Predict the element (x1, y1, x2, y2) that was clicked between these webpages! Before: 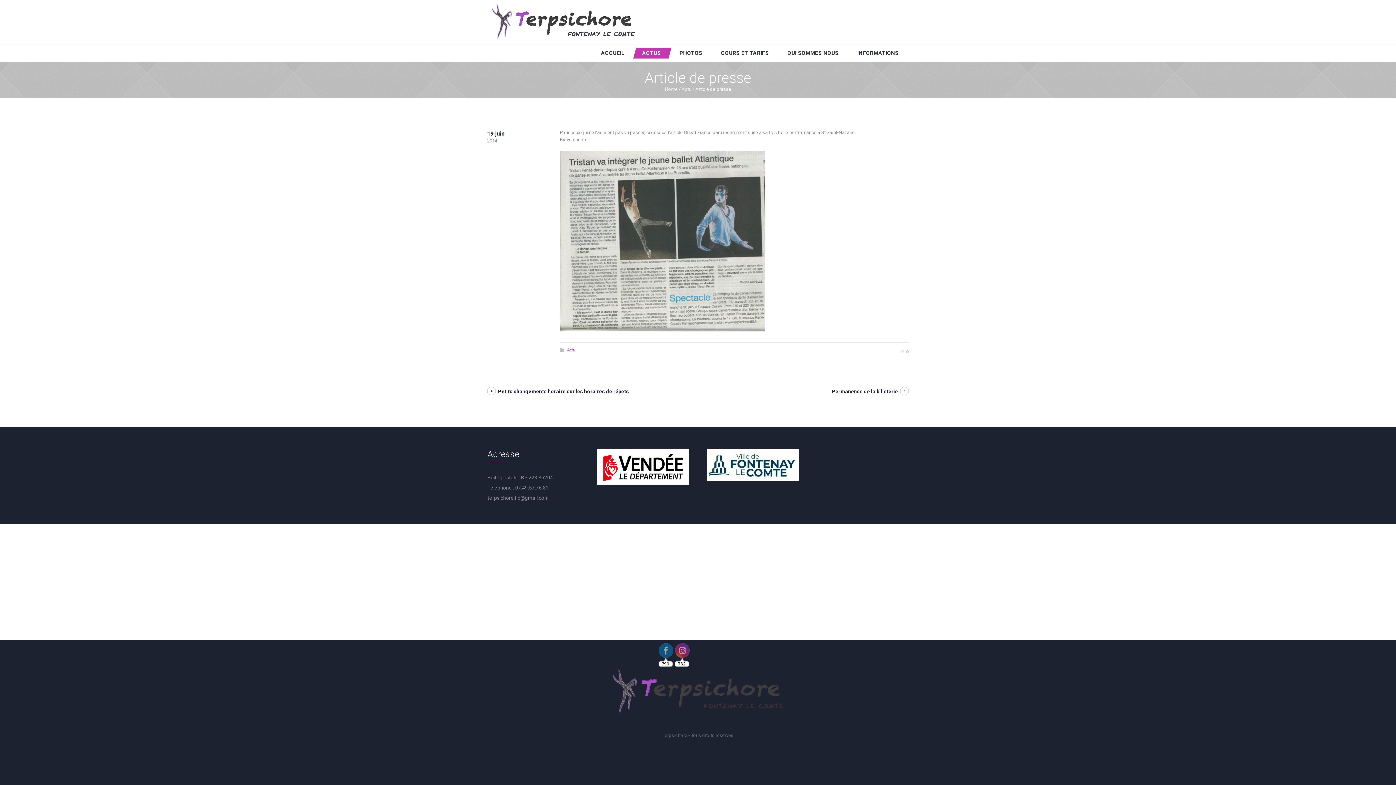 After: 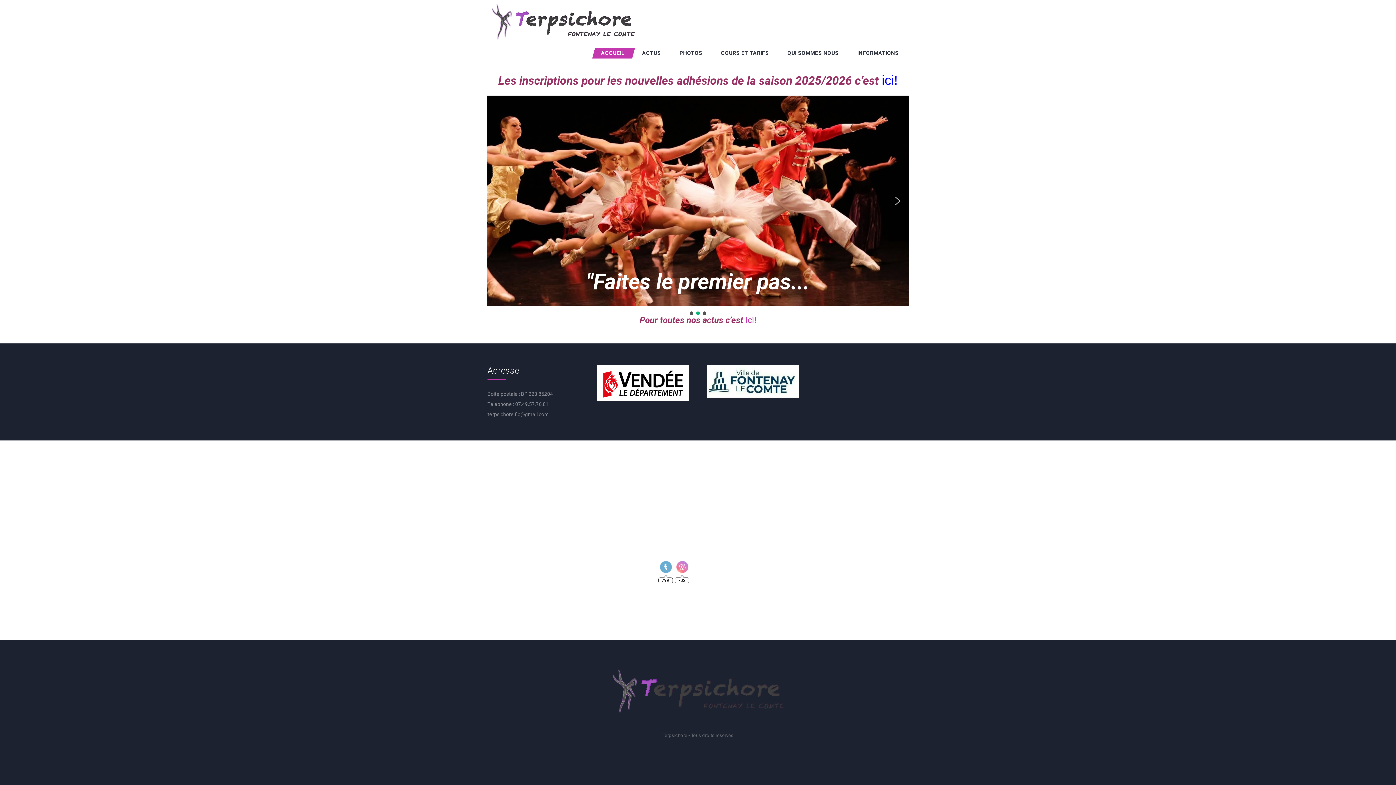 Action: bbox: (592, 47, 635, 58) label: ACCUEIL